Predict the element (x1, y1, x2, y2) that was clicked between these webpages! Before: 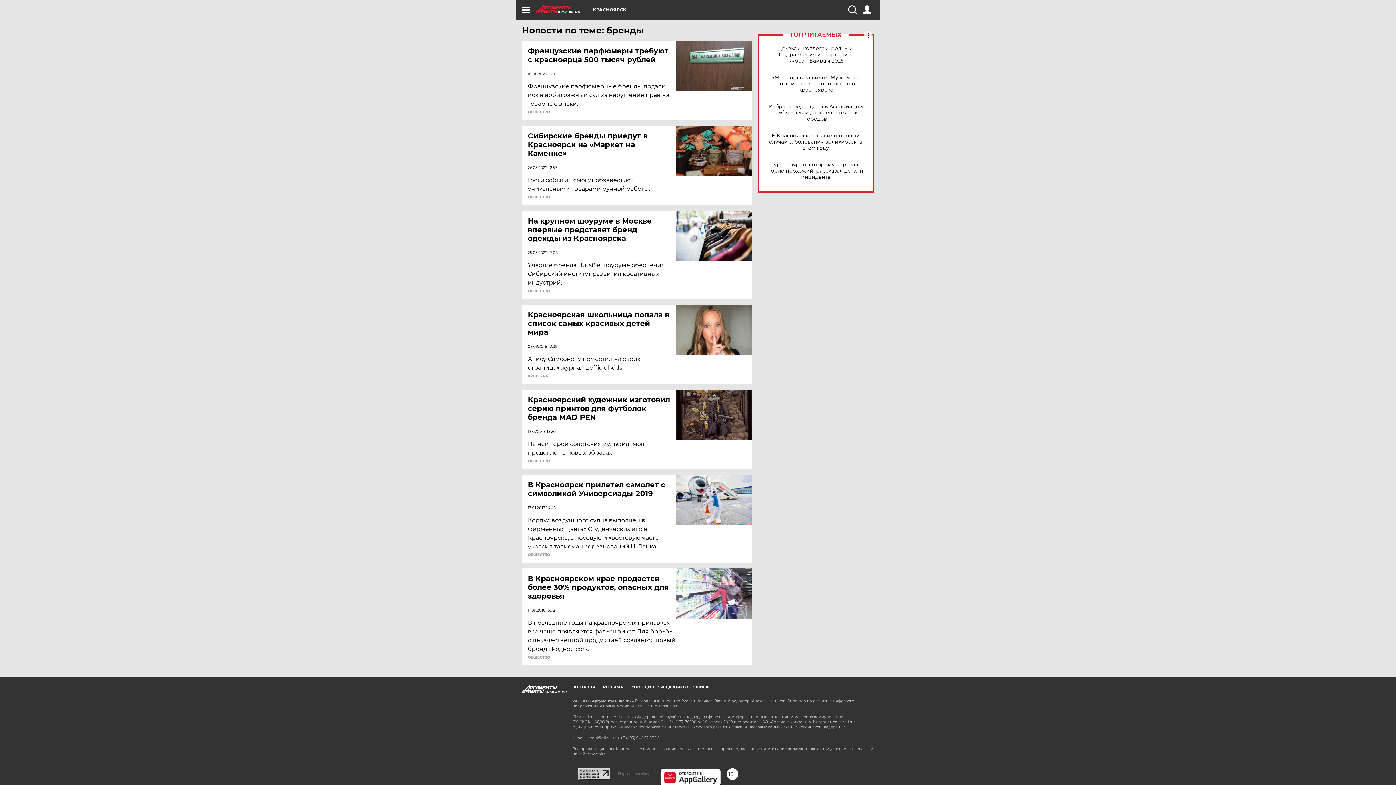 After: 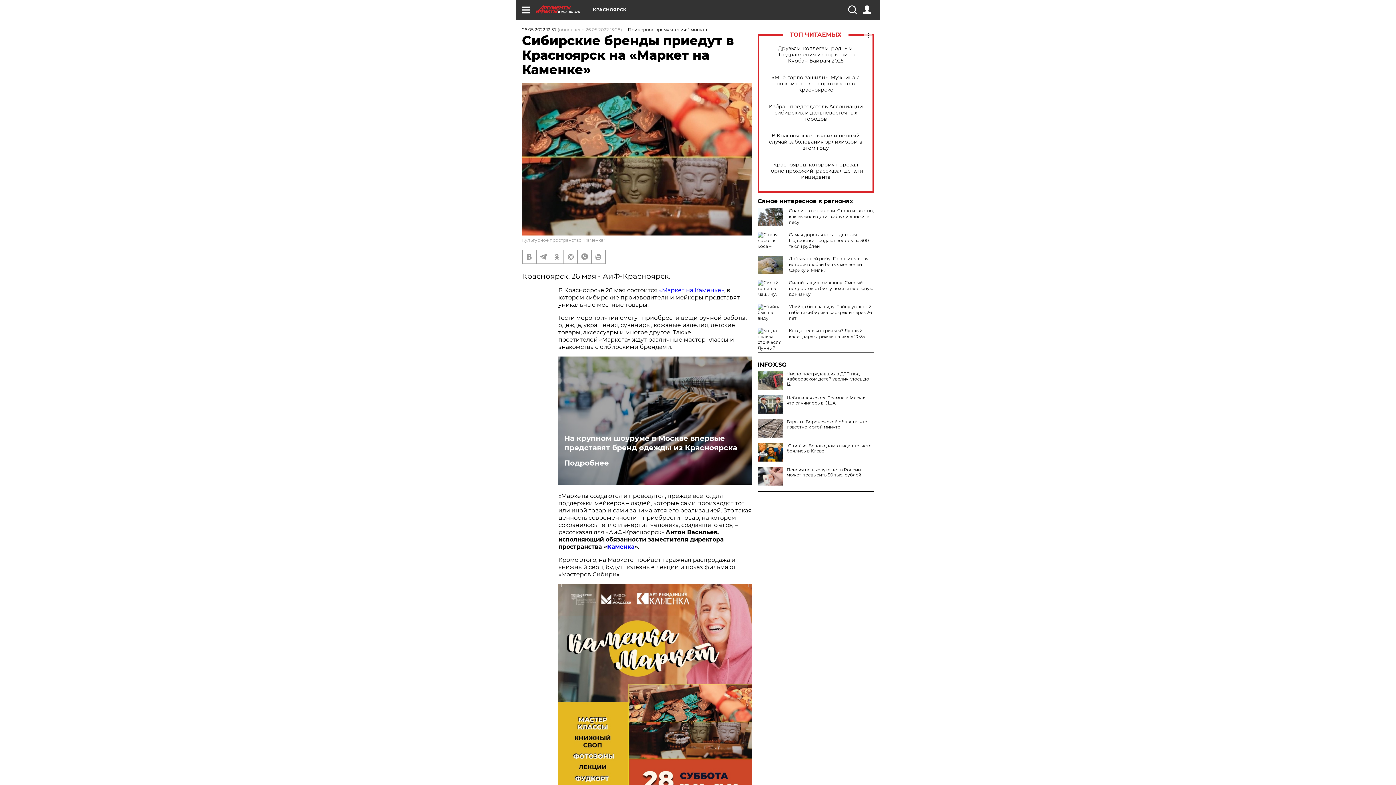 Action: bbox: (528, 131, 677, 157) label: Сибирские бренды приедут в Красноярск на «Маркет на Каменке»